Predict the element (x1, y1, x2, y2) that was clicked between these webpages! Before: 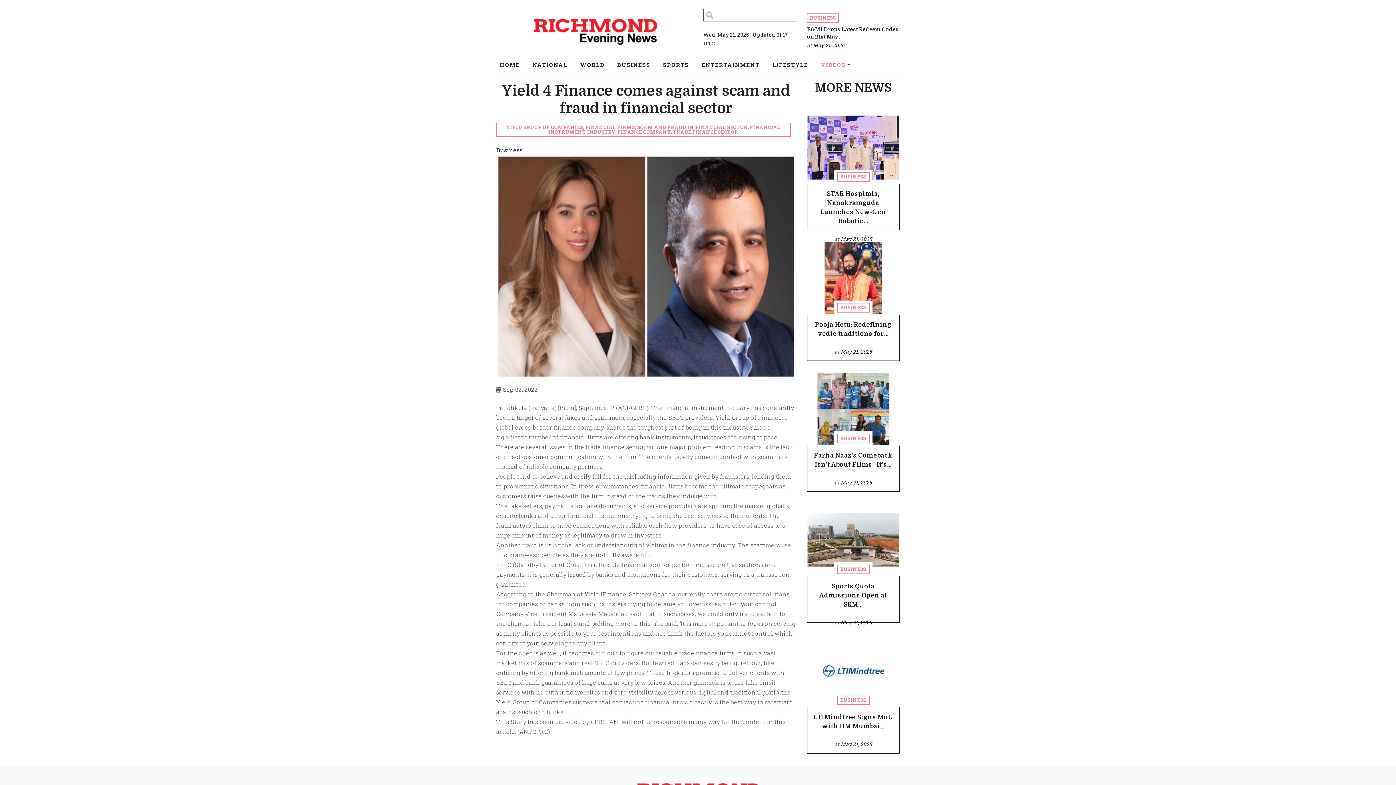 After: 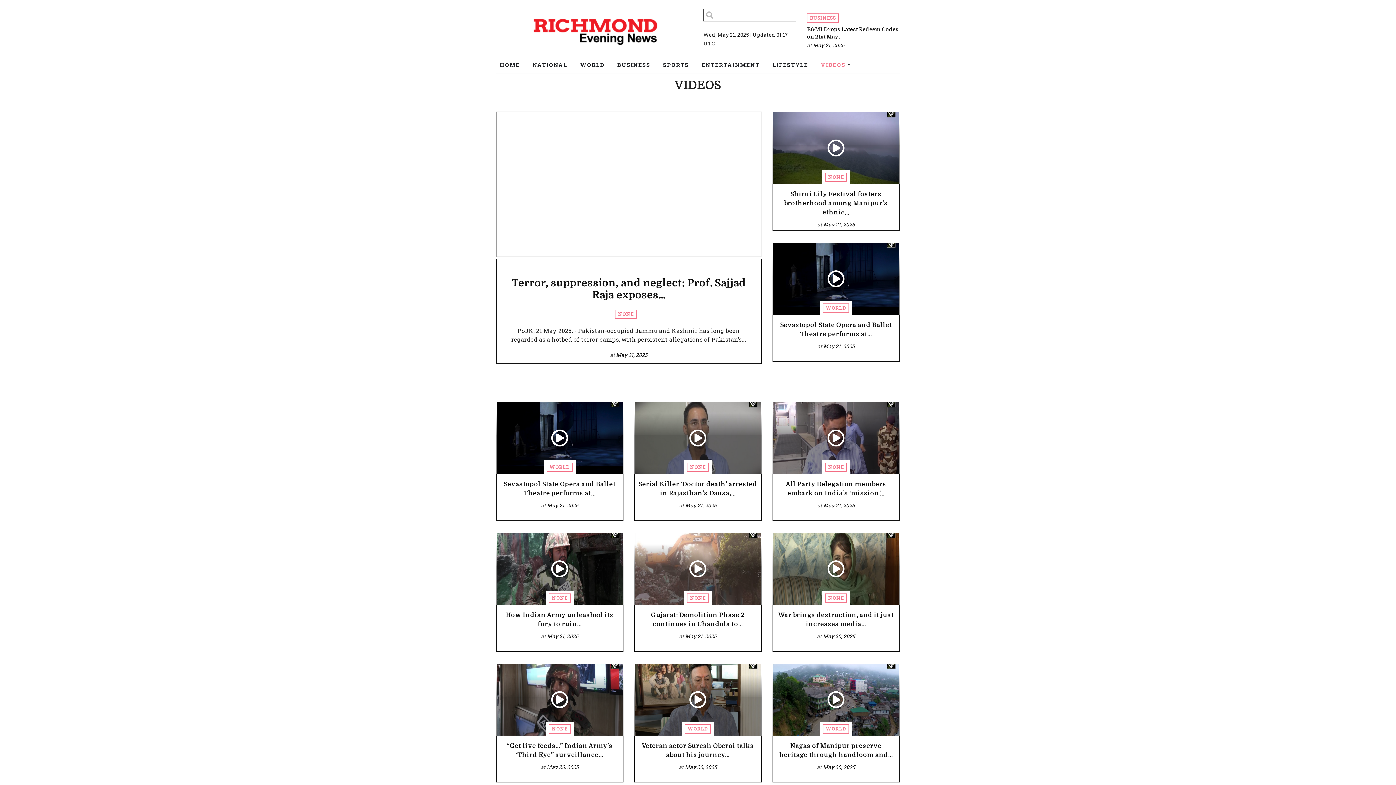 Action: label: VIDEOS bbox: (817, 62, 859, 72)